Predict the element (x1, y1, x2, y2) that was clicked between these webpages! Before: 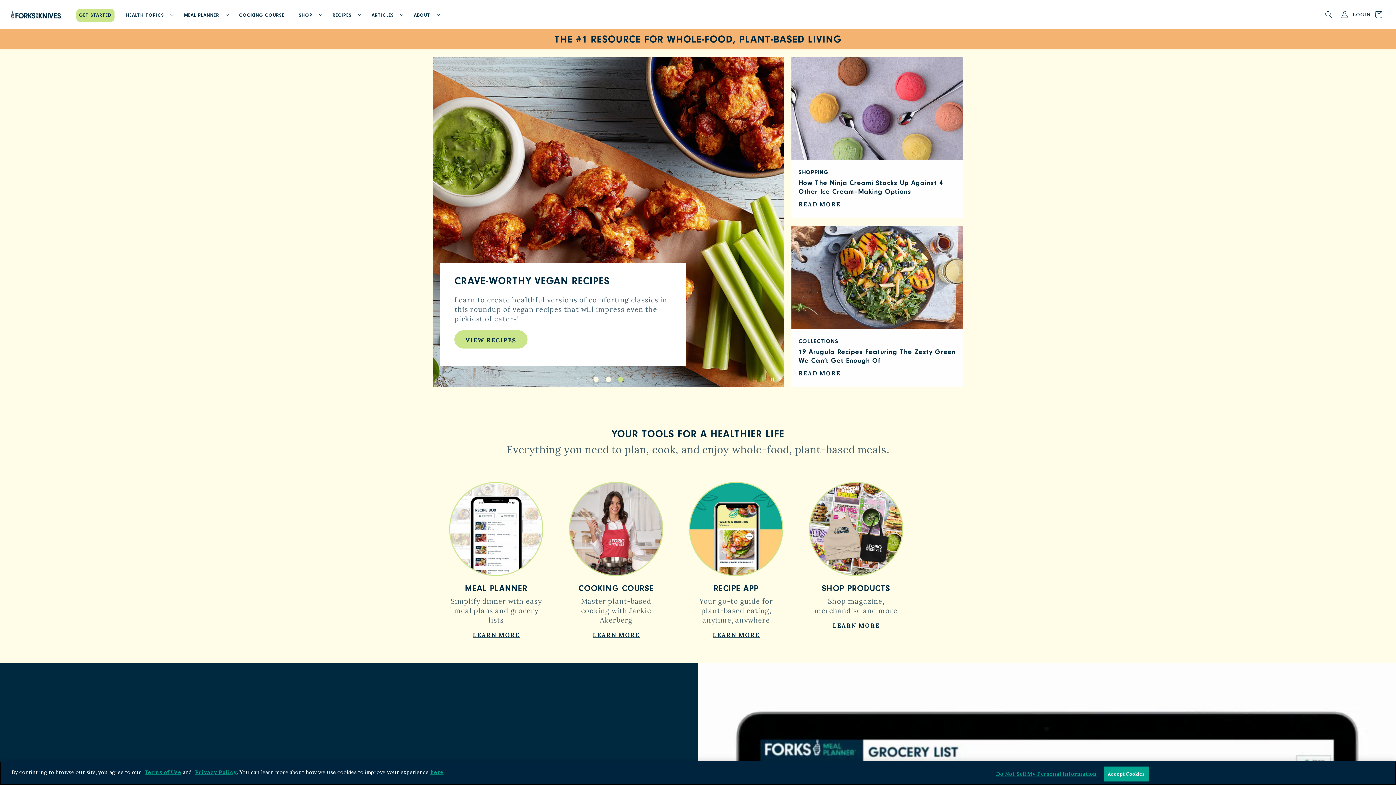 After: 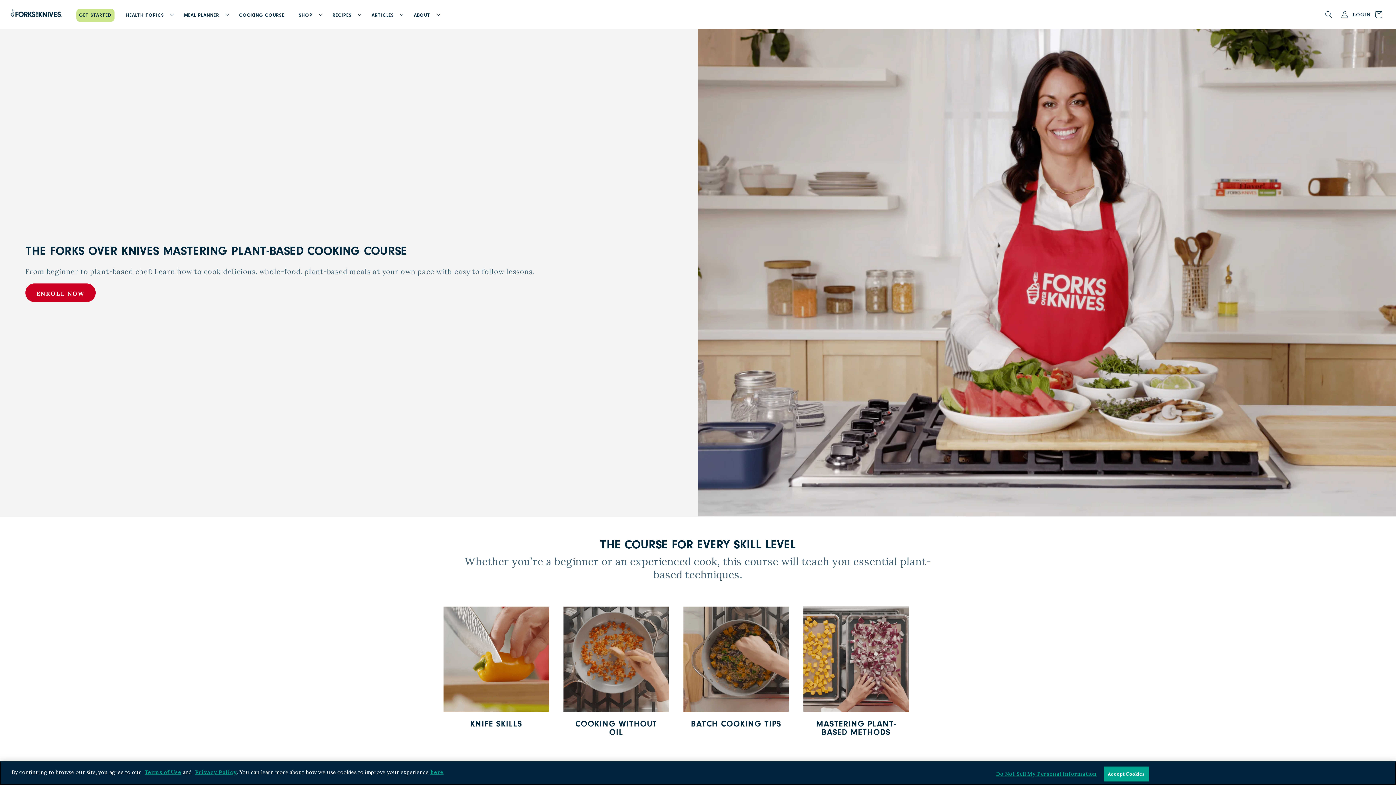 Action: label: COOKING COURSE bbox: (231, 0, 291, 29)